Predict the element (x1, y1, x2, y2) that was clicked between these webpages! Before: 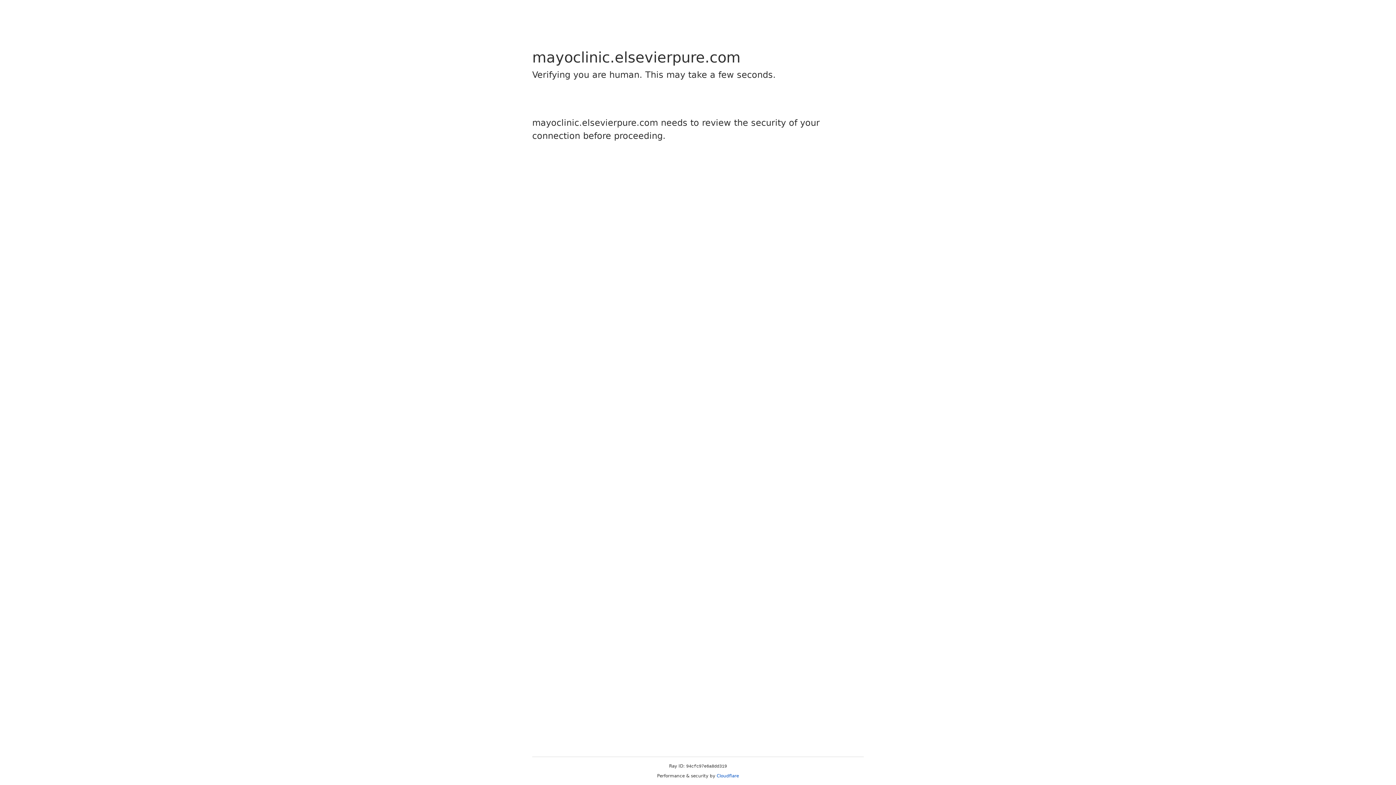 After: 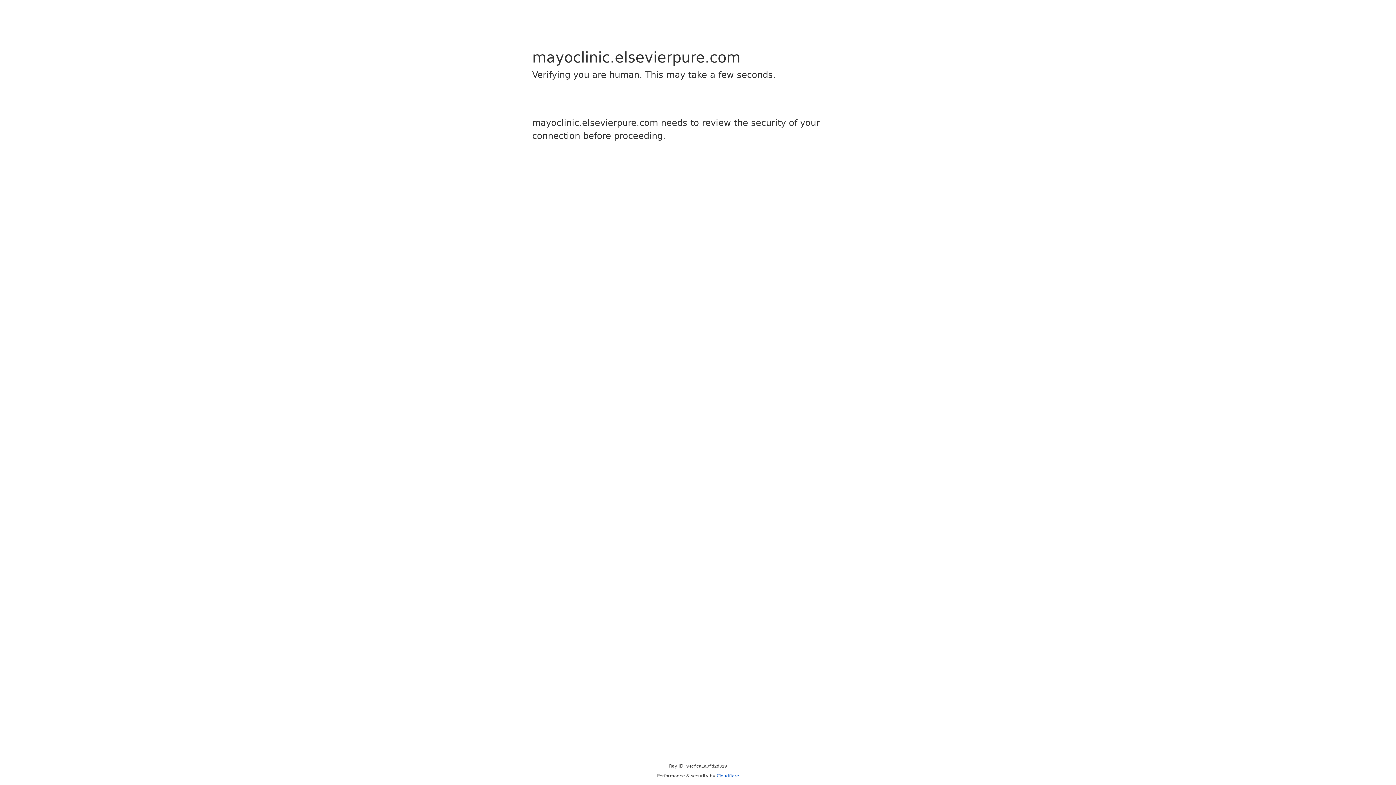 Action: bbox: (716, 773, 739, 778) label: Cloudflare